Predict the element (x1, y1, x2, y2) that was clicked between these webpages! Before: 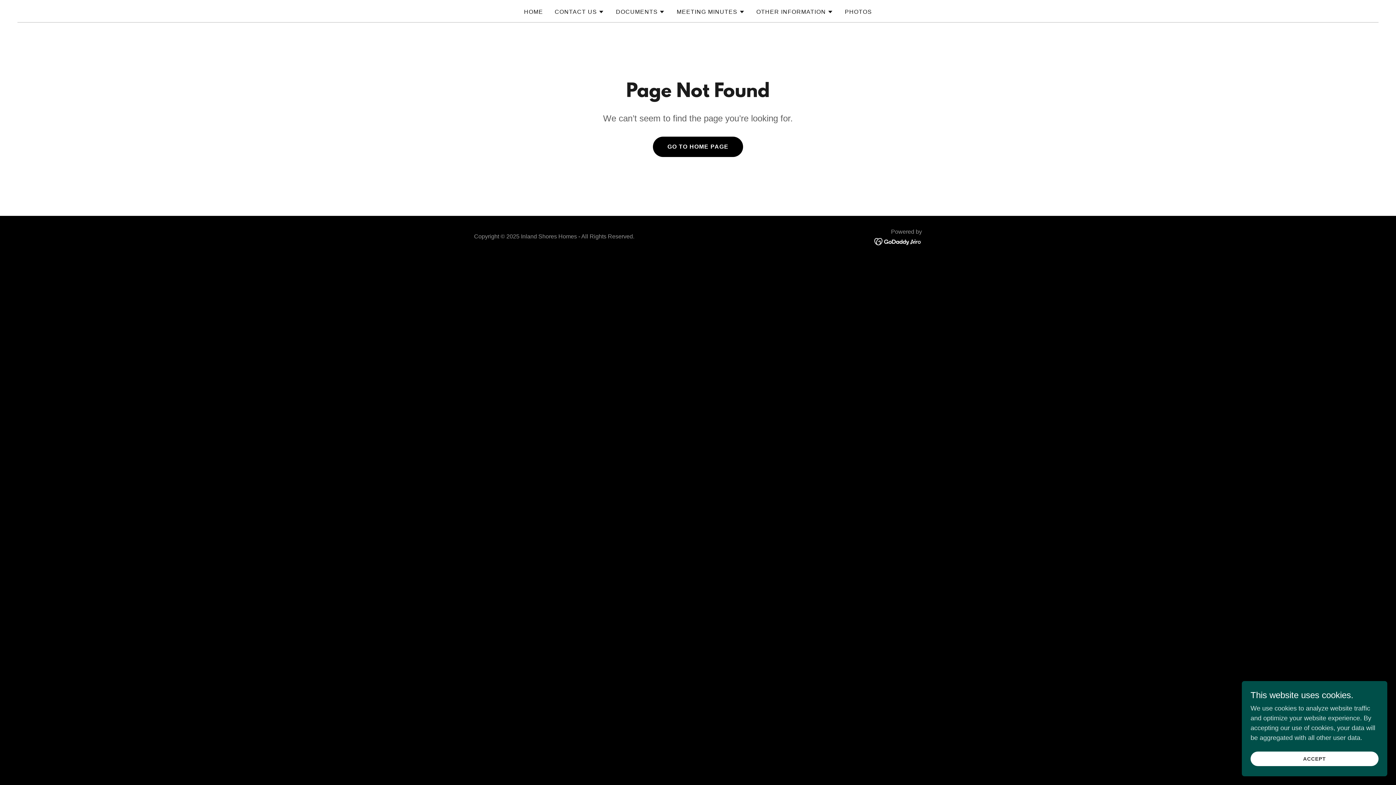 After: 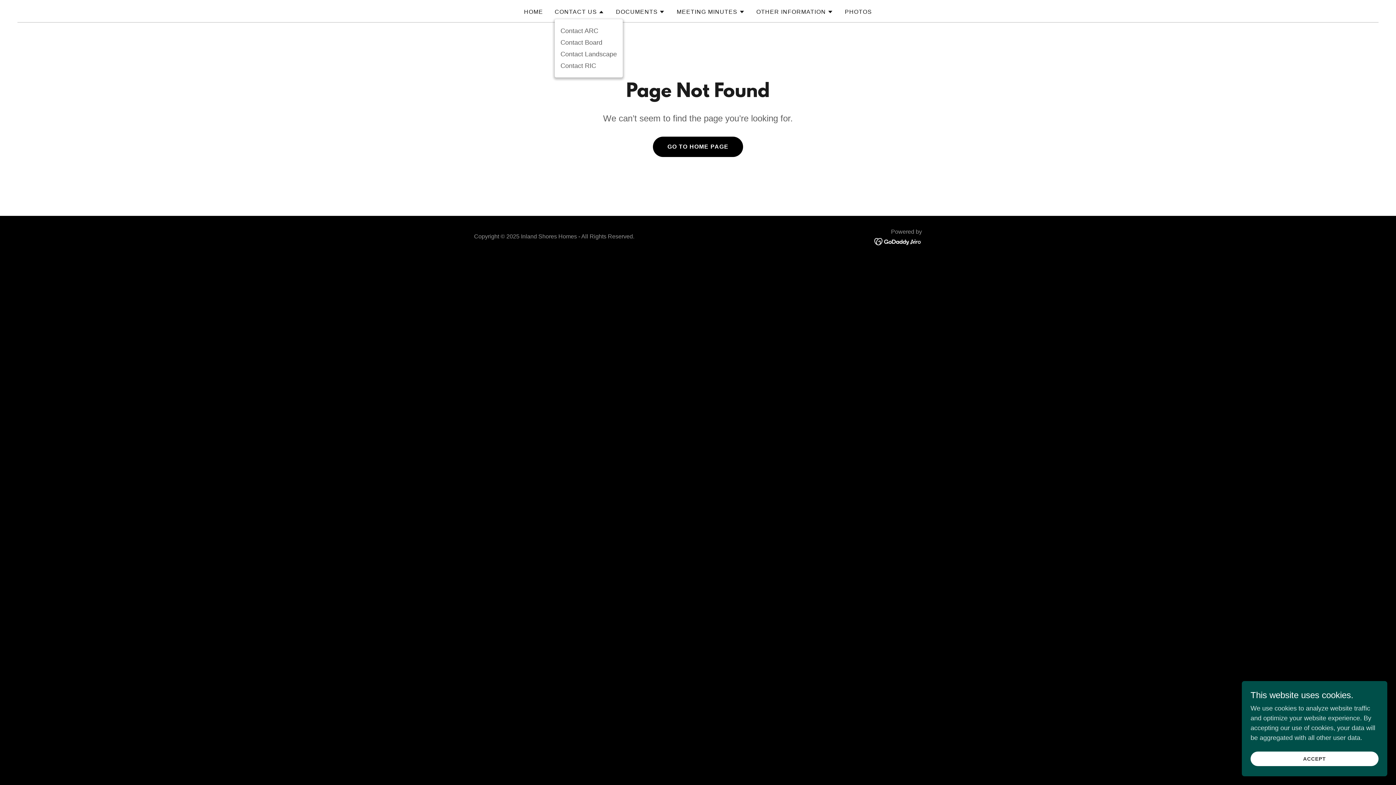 Action: label: CONTACT US bbox: (554, 7, 604, 16)